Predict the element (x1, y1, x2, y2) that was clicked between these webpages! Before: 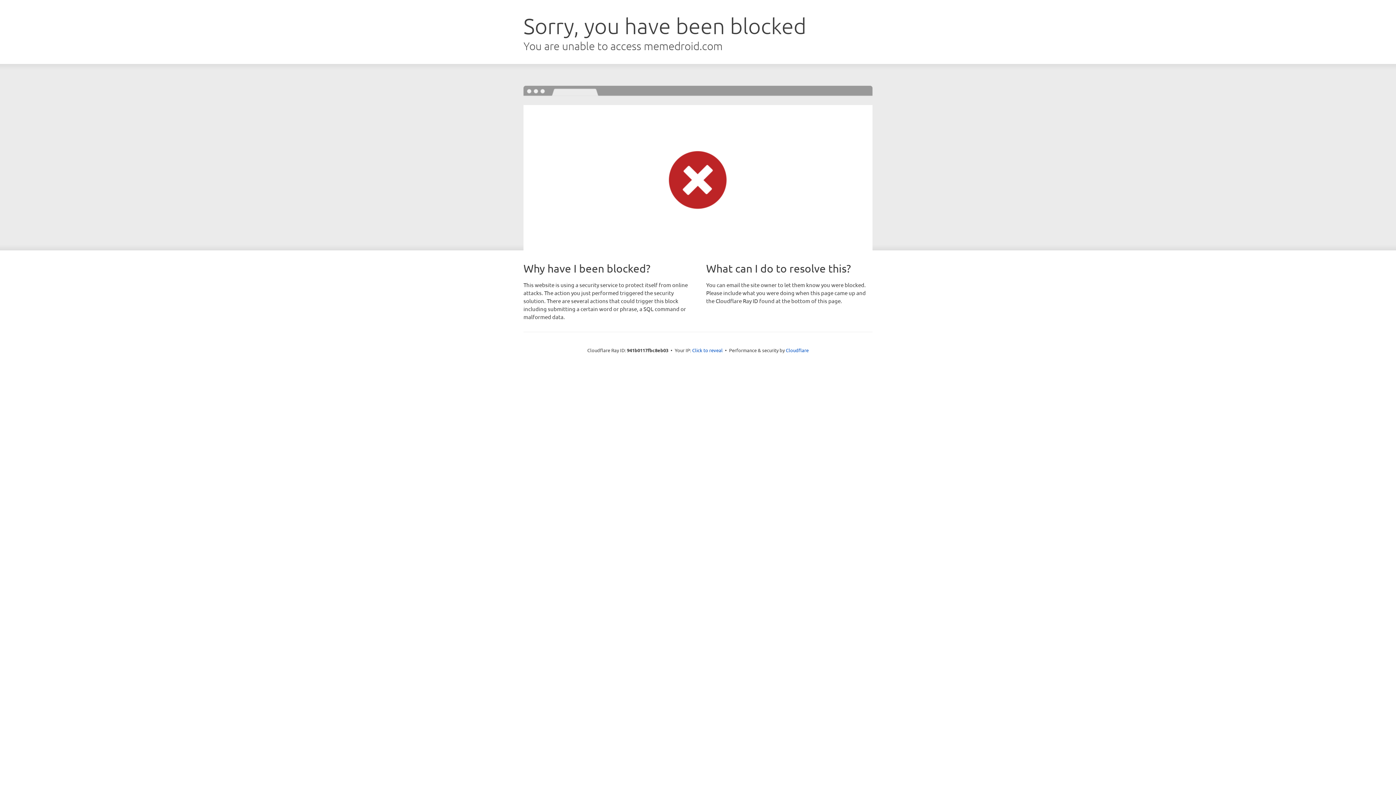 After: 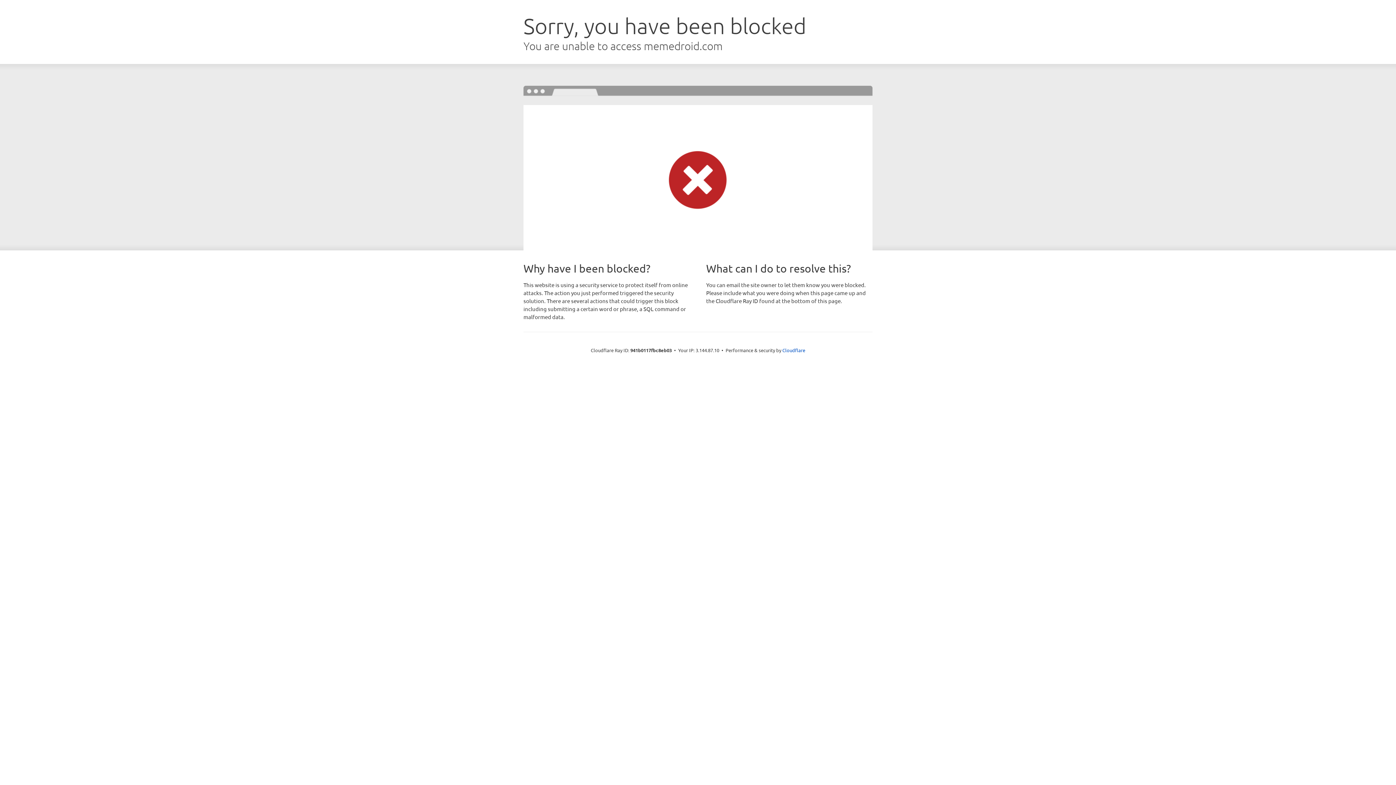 Action: label: Click to reveal bbox: (692, 346, 722, 353)